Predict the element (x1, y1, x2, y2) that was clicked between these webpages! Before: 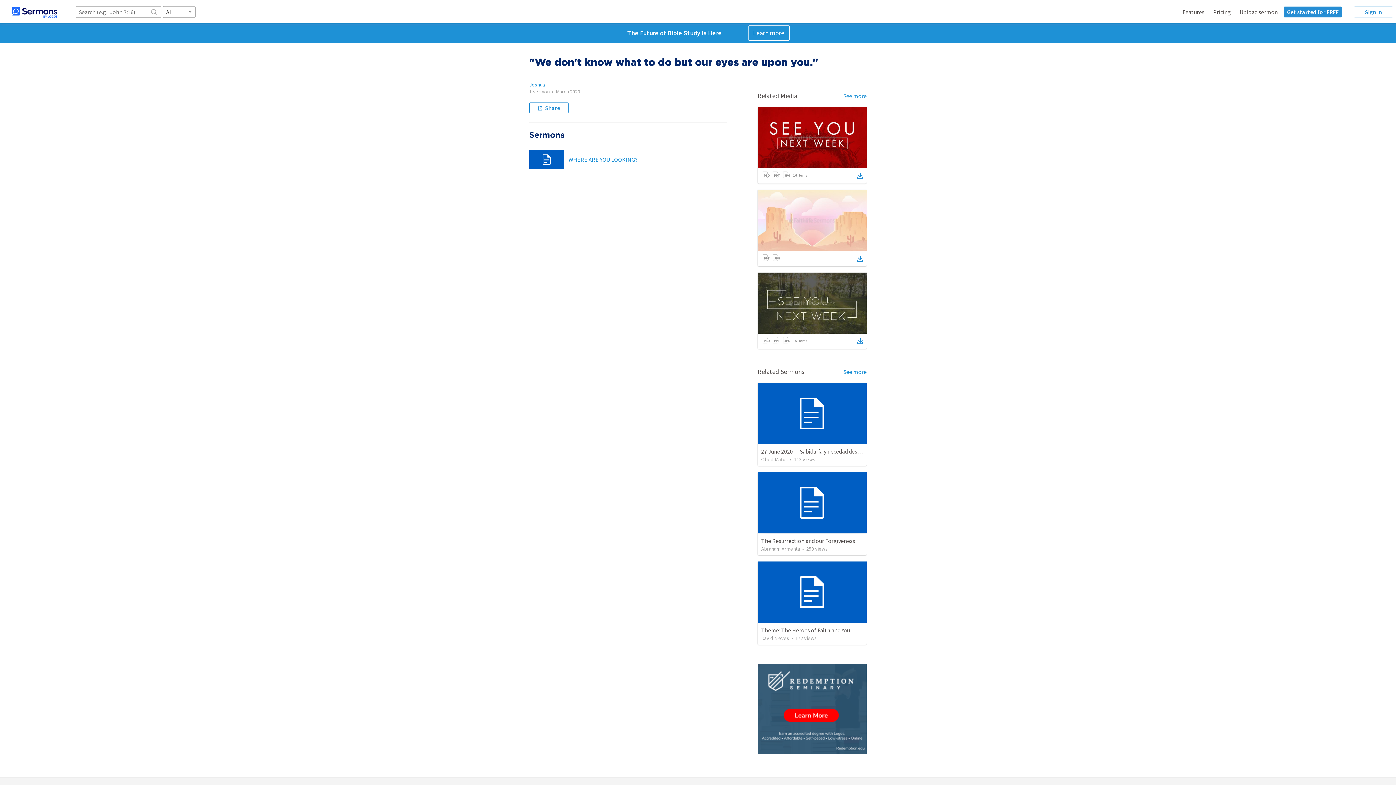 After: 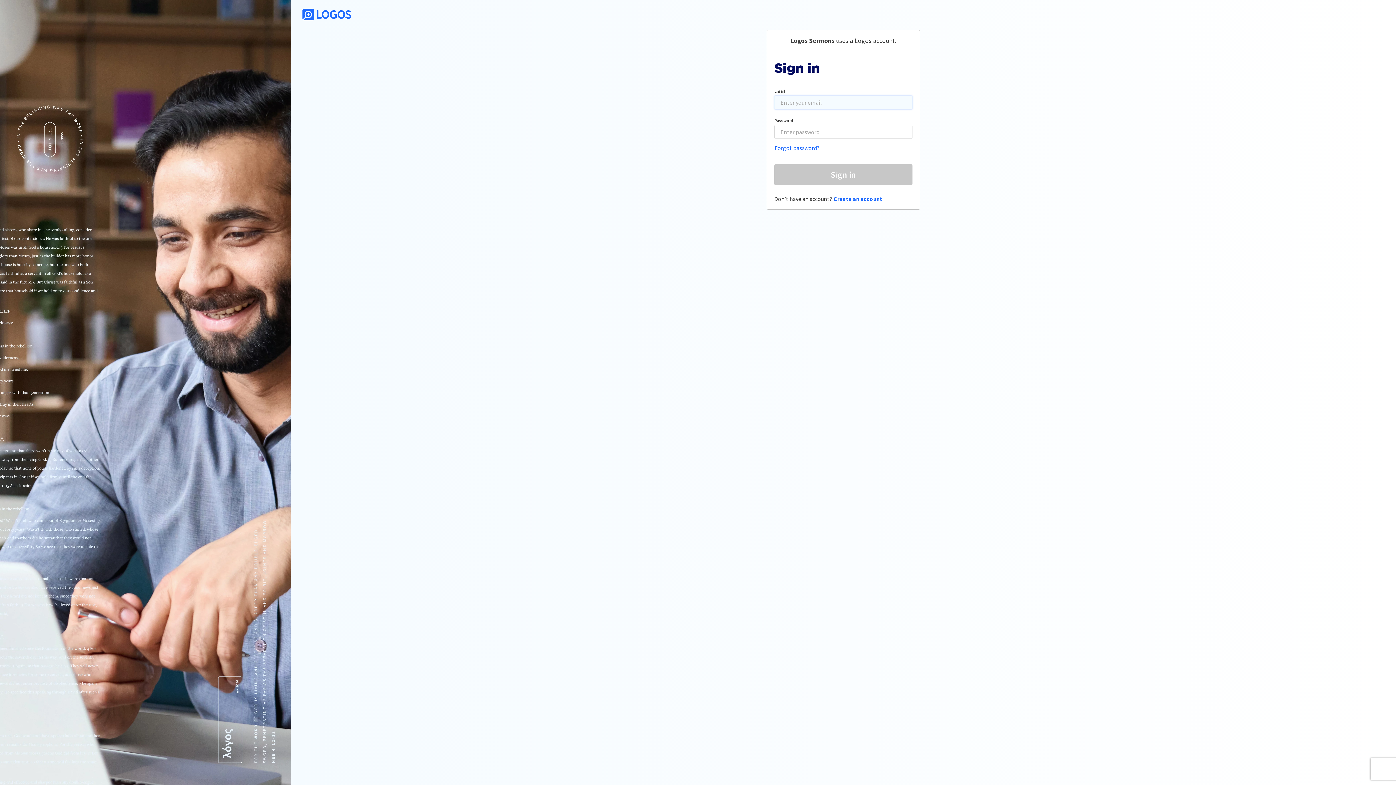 Action: bbox: (1240, 8, 1278, 15) label: Upload sermon